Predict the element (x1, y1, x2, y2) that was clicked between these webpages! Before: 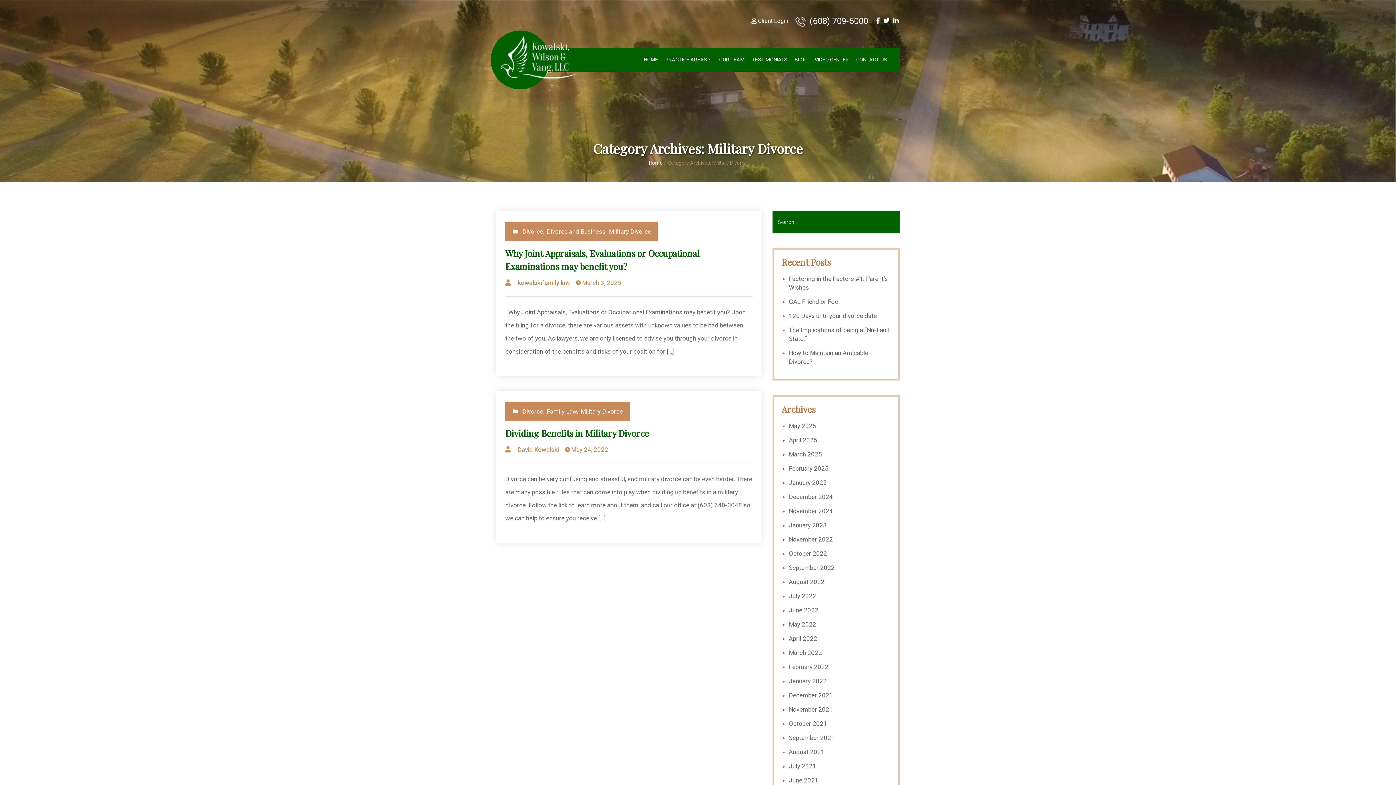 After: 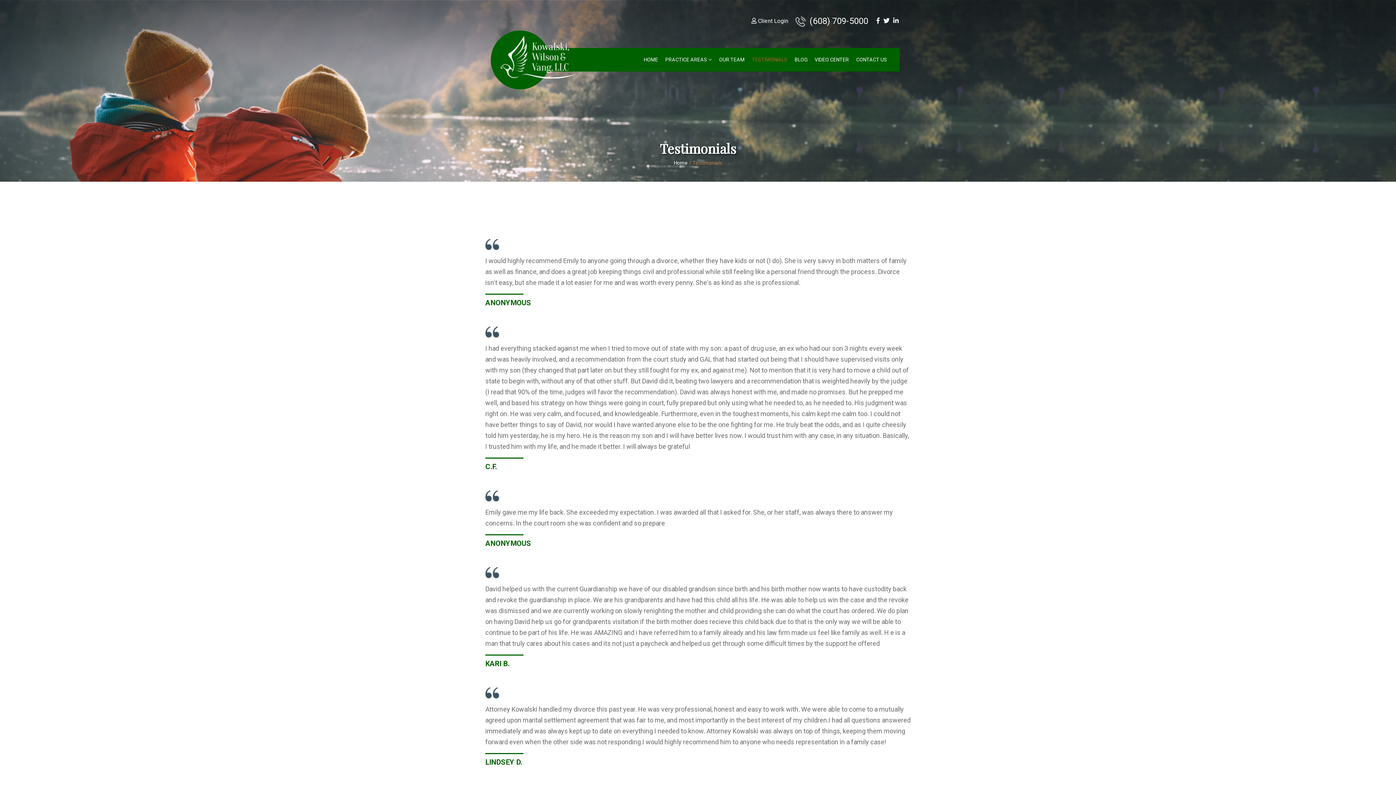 Action: bbox: (748, 48, 791, 71) label: TESTIMONIALS